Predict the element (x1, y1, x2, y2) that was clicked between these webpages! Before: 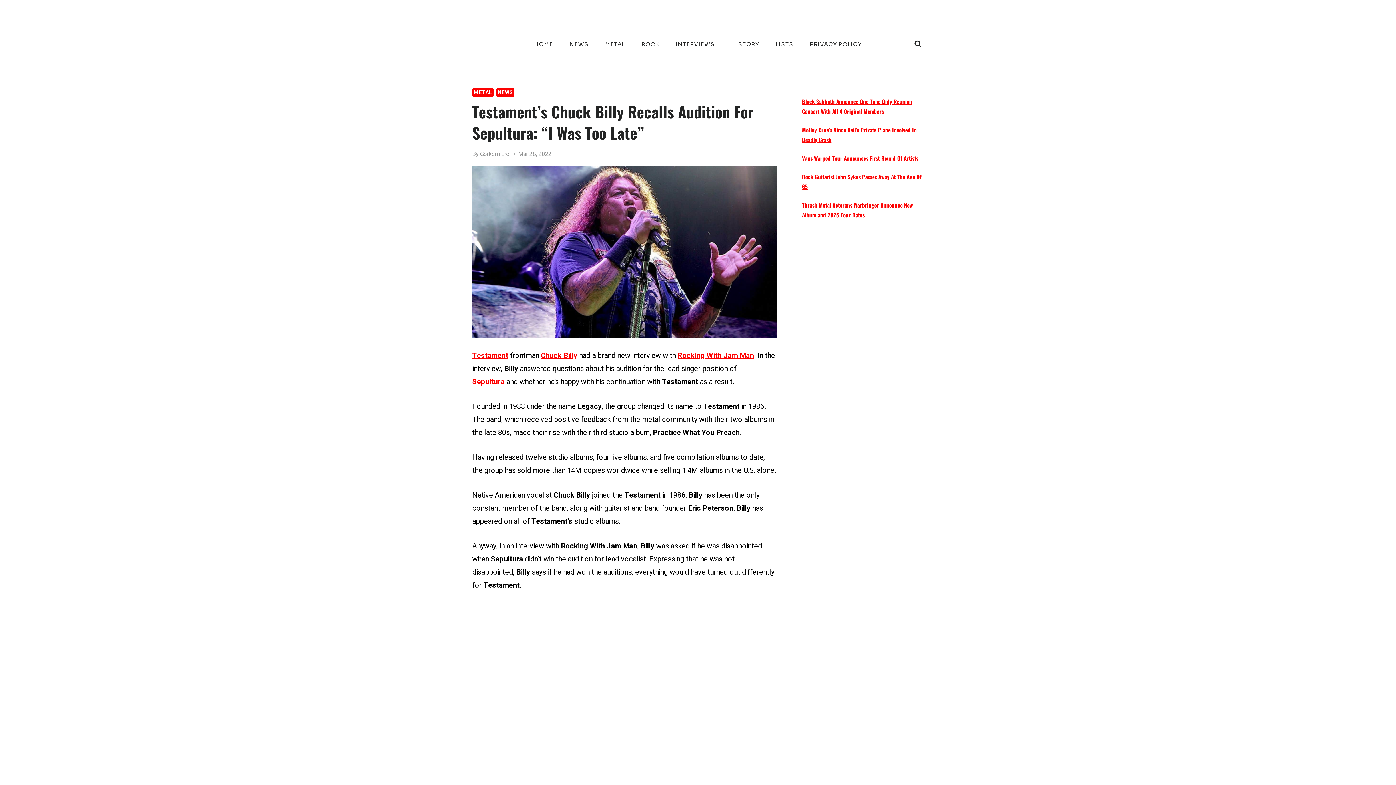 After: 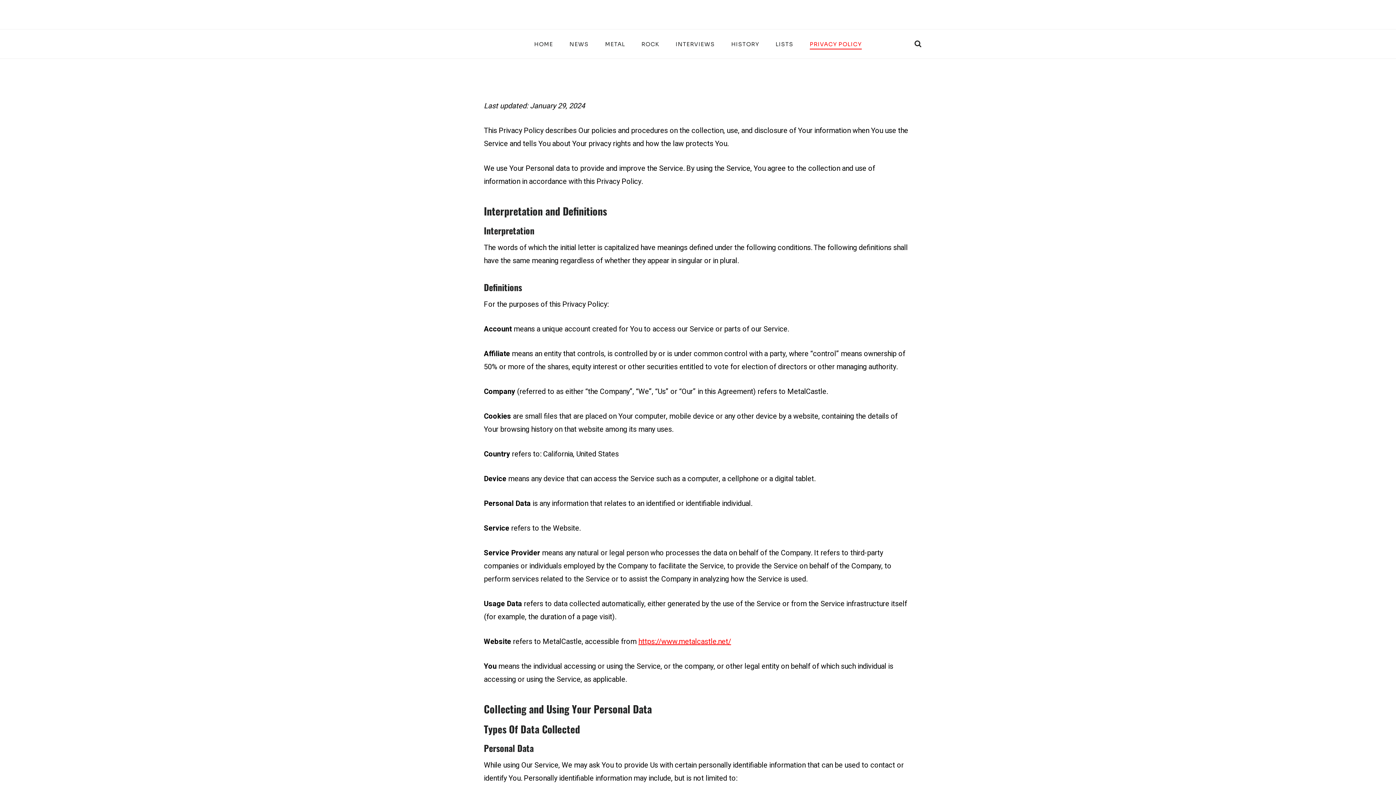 Action: label: PRIVACY POLICY bbox: (801, 38, 870, 49)